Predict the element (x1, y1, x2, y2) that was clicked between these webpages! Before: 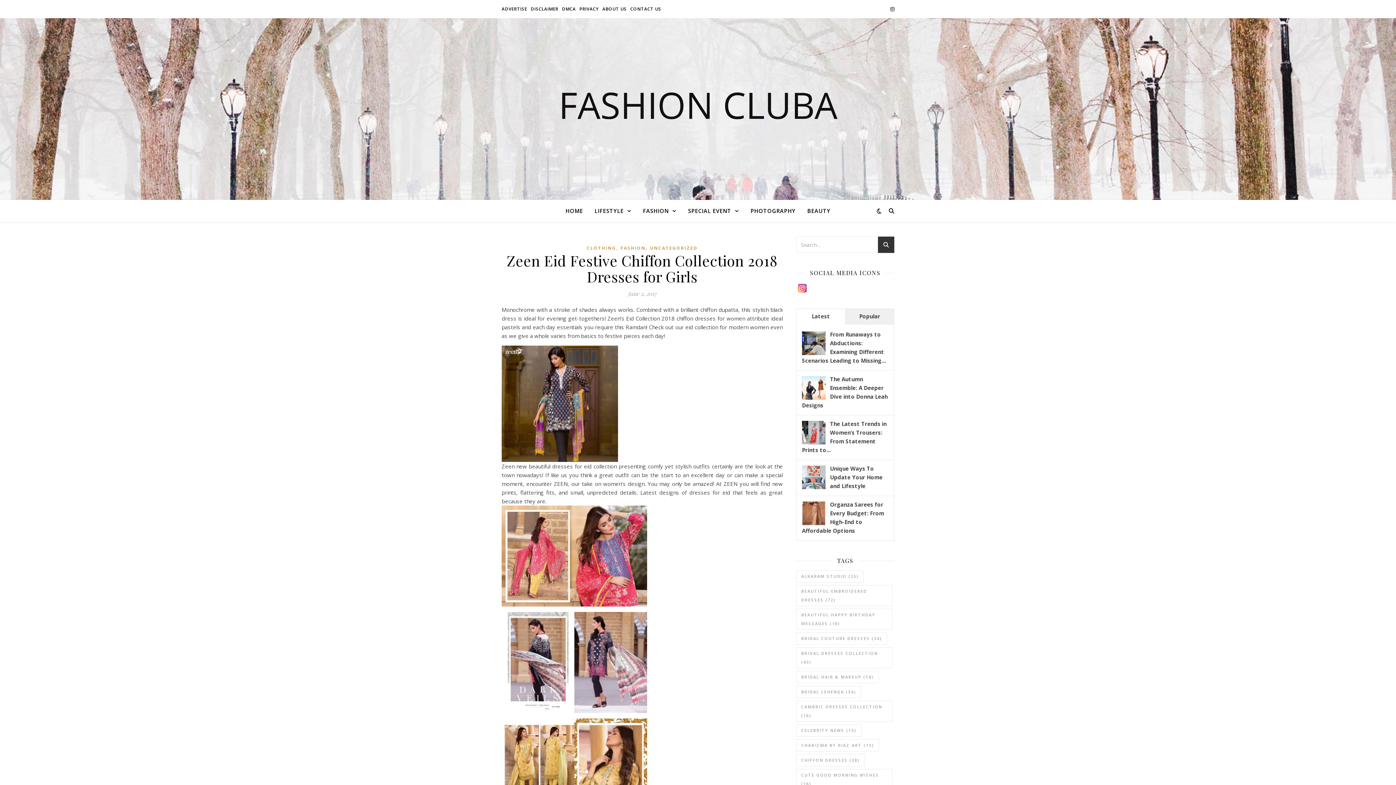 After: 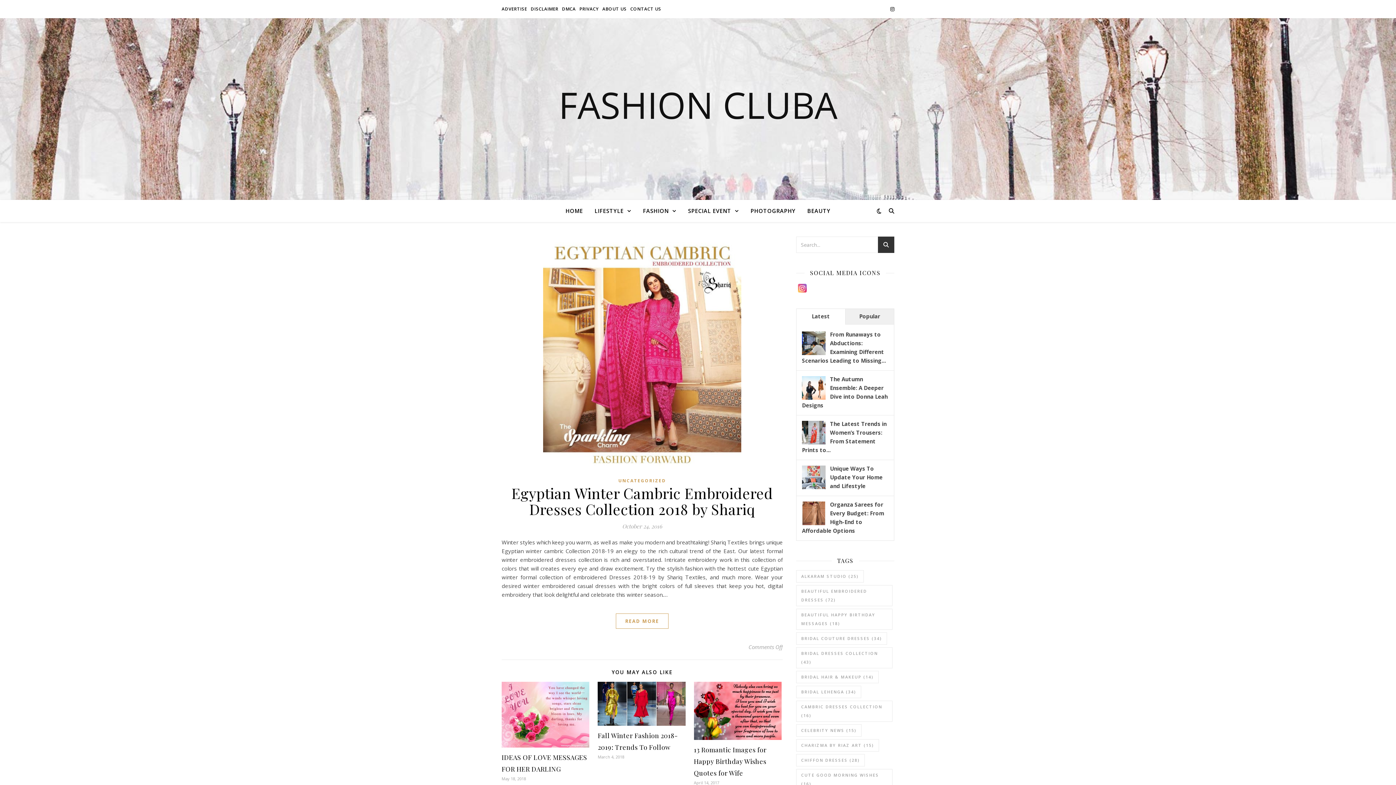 Action: label: Cambric Dresses Collection (16 items) bbox: (796, 701, 892, 722)